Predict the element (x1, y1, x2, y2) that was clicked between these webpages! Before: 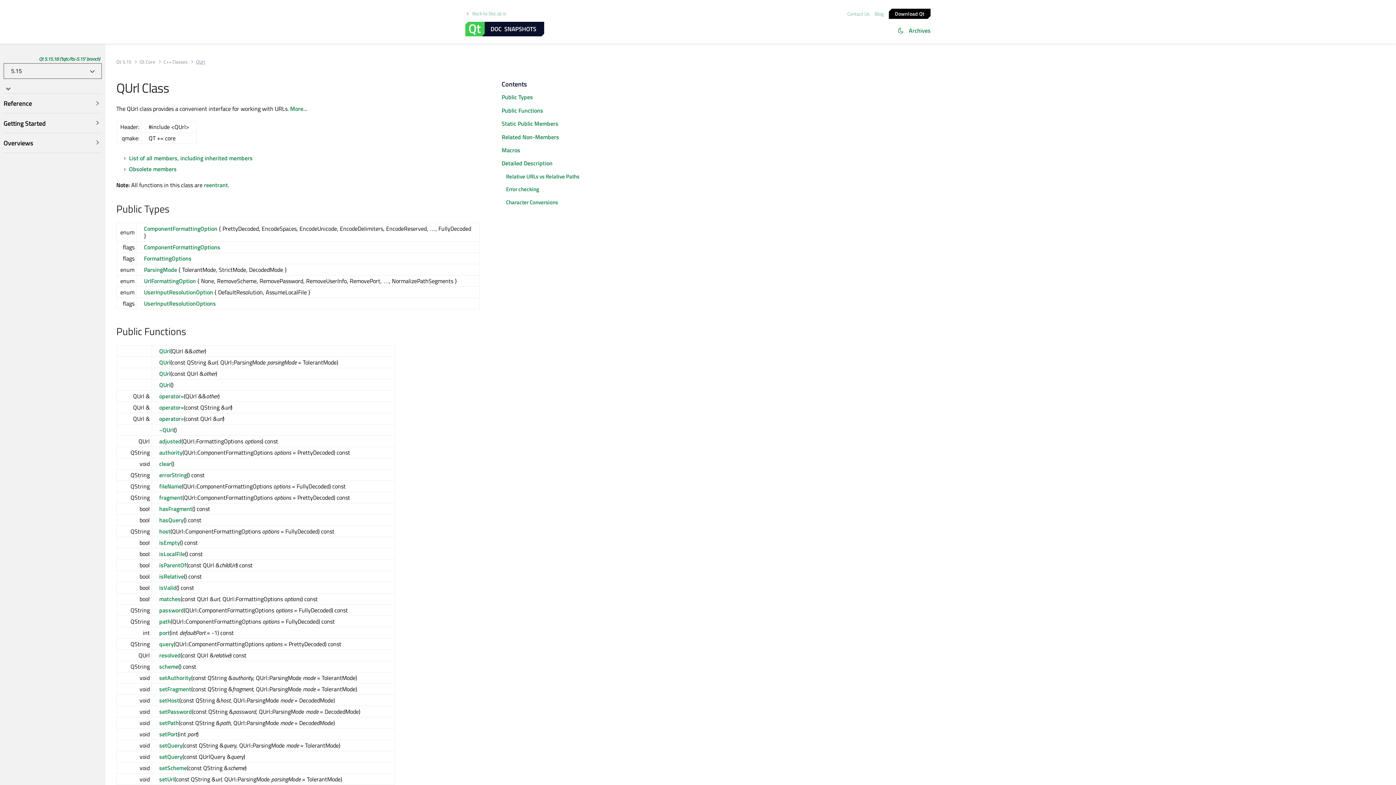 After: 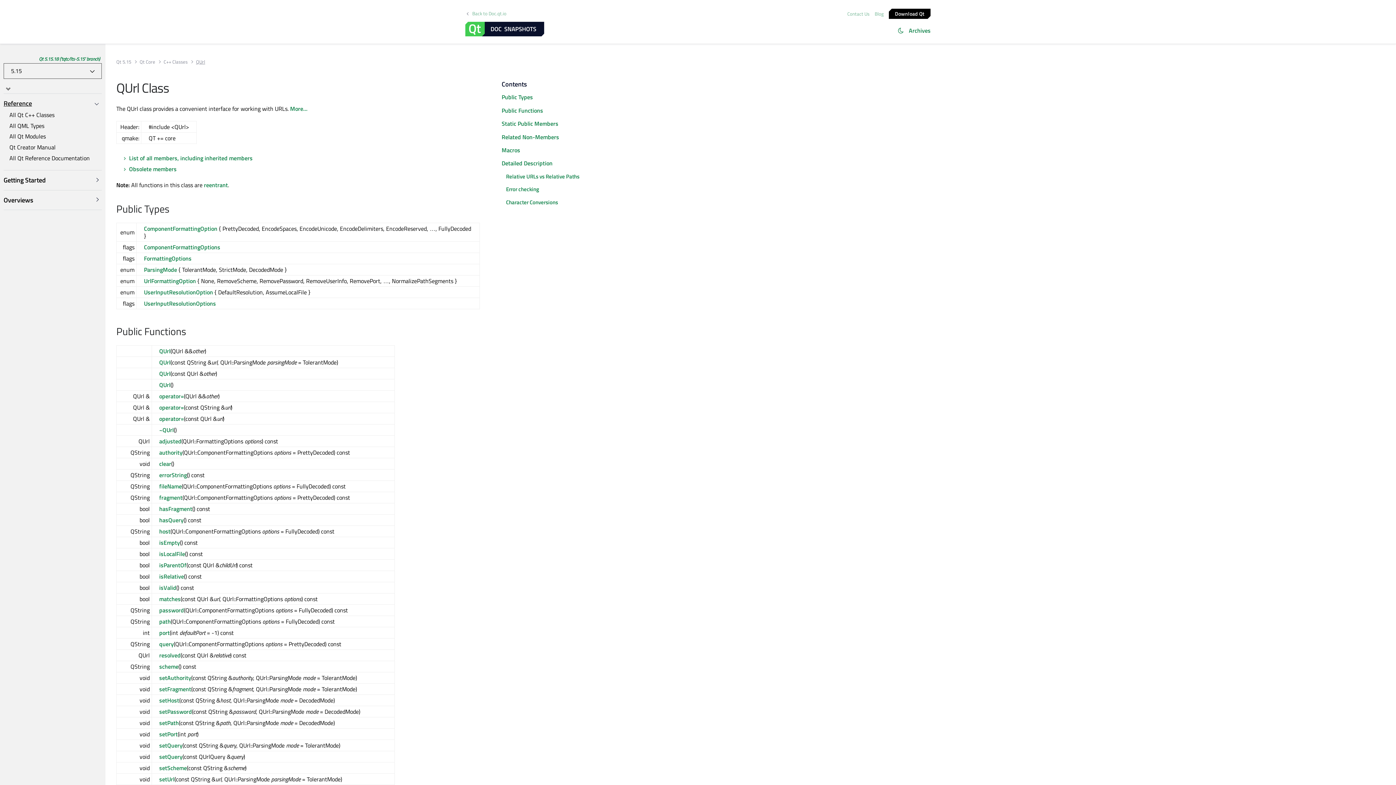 Action: bbox: (3, 97, 101, 109) label: Reference